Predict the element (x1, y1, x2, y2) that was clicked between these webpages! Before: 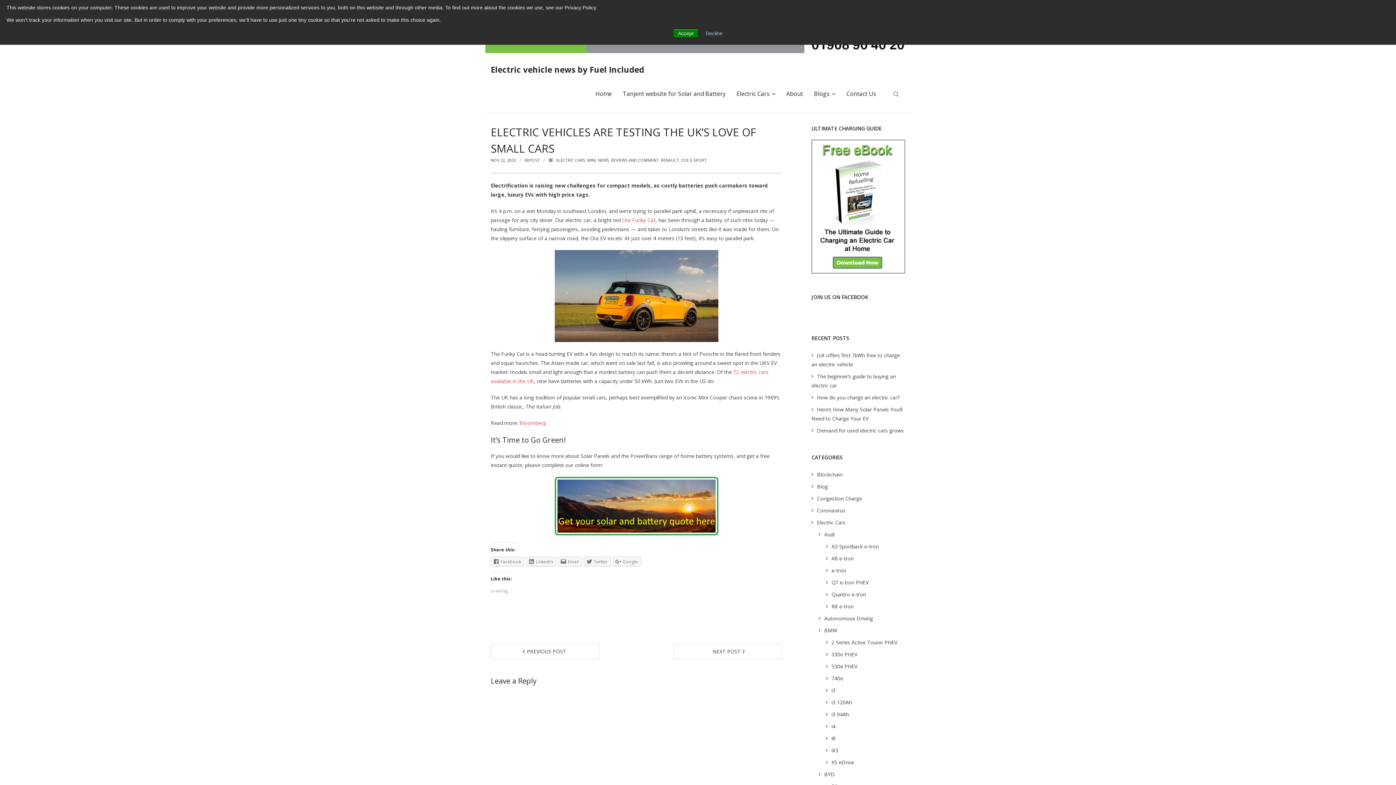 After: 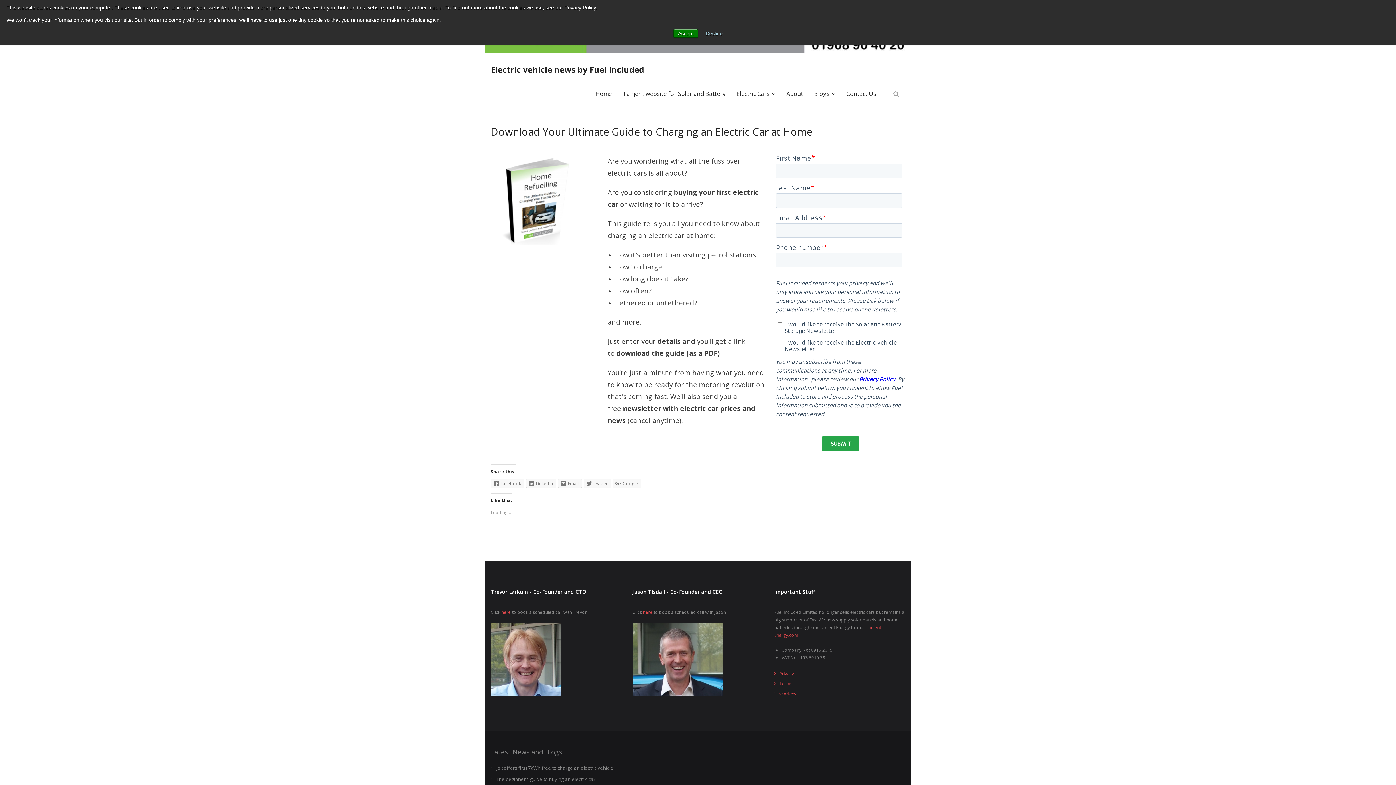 Action: bbox: (811, 268, 905, 275)